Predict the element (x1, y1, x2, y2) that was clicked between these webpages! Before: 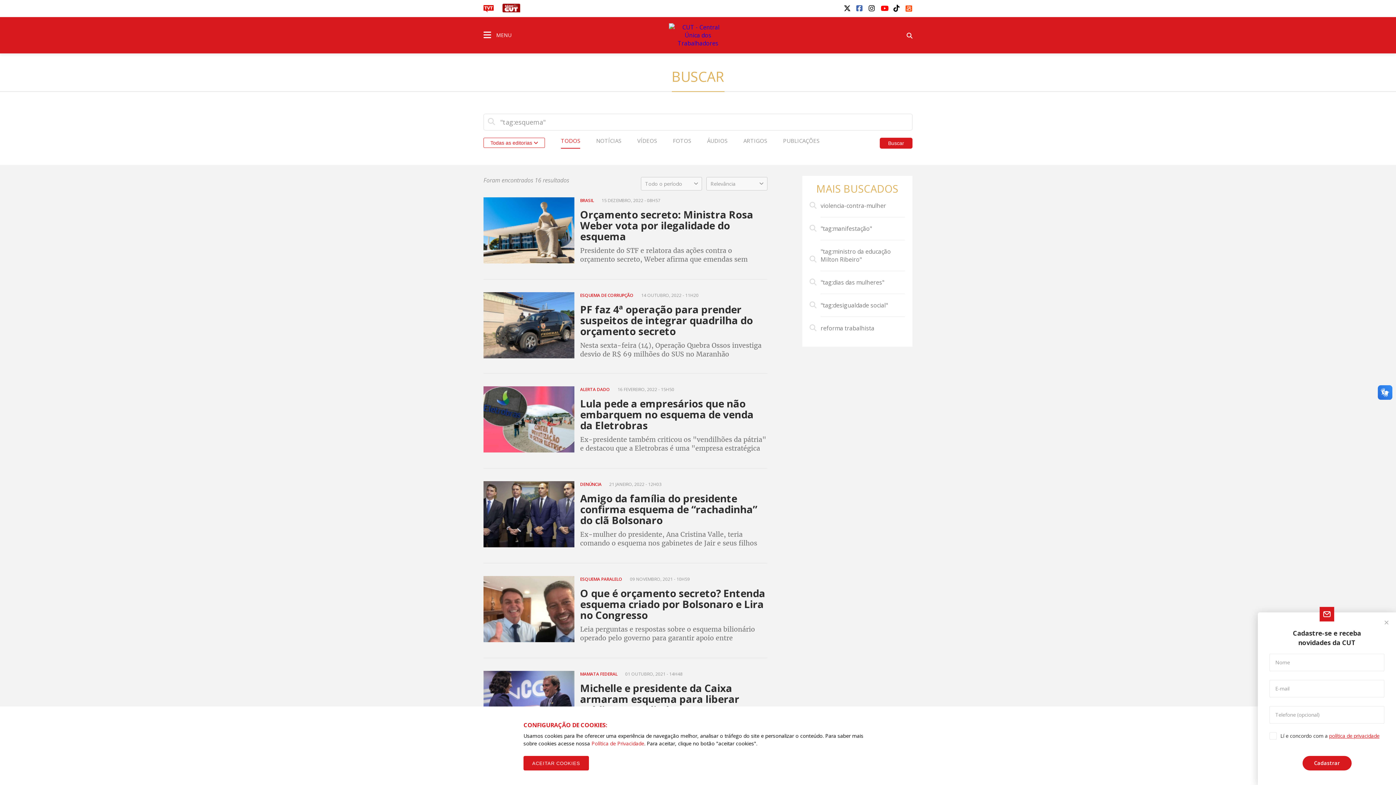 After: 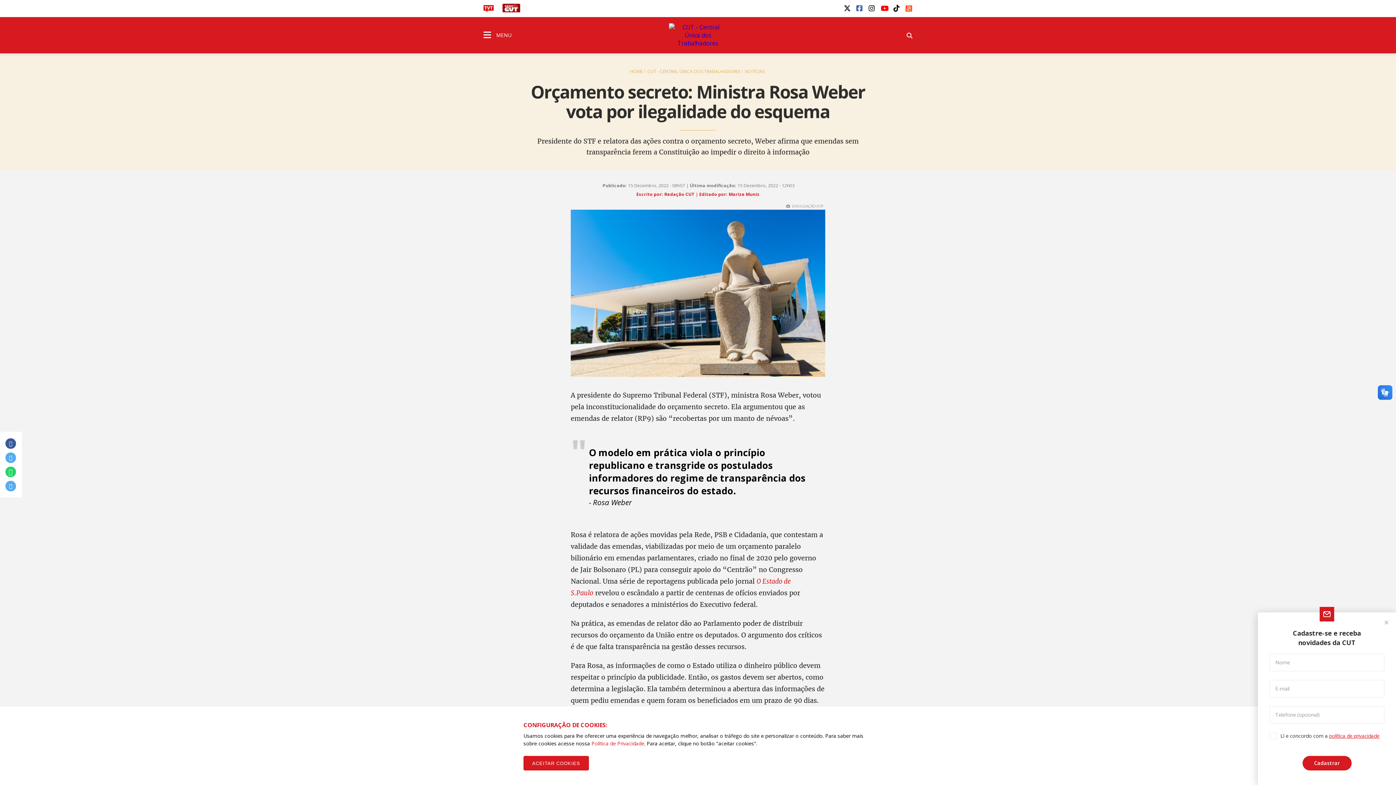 Action: bbox: (483, 197, 574, 263)